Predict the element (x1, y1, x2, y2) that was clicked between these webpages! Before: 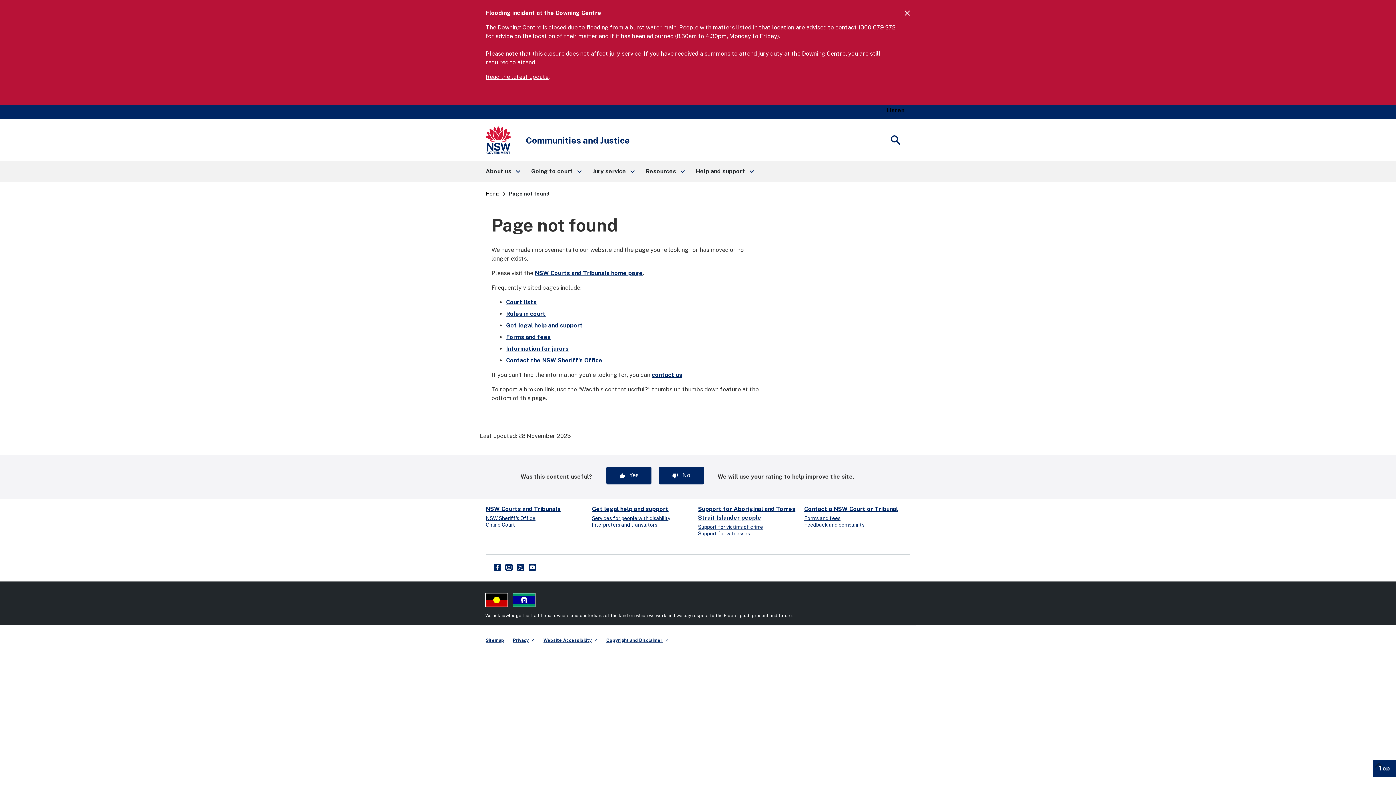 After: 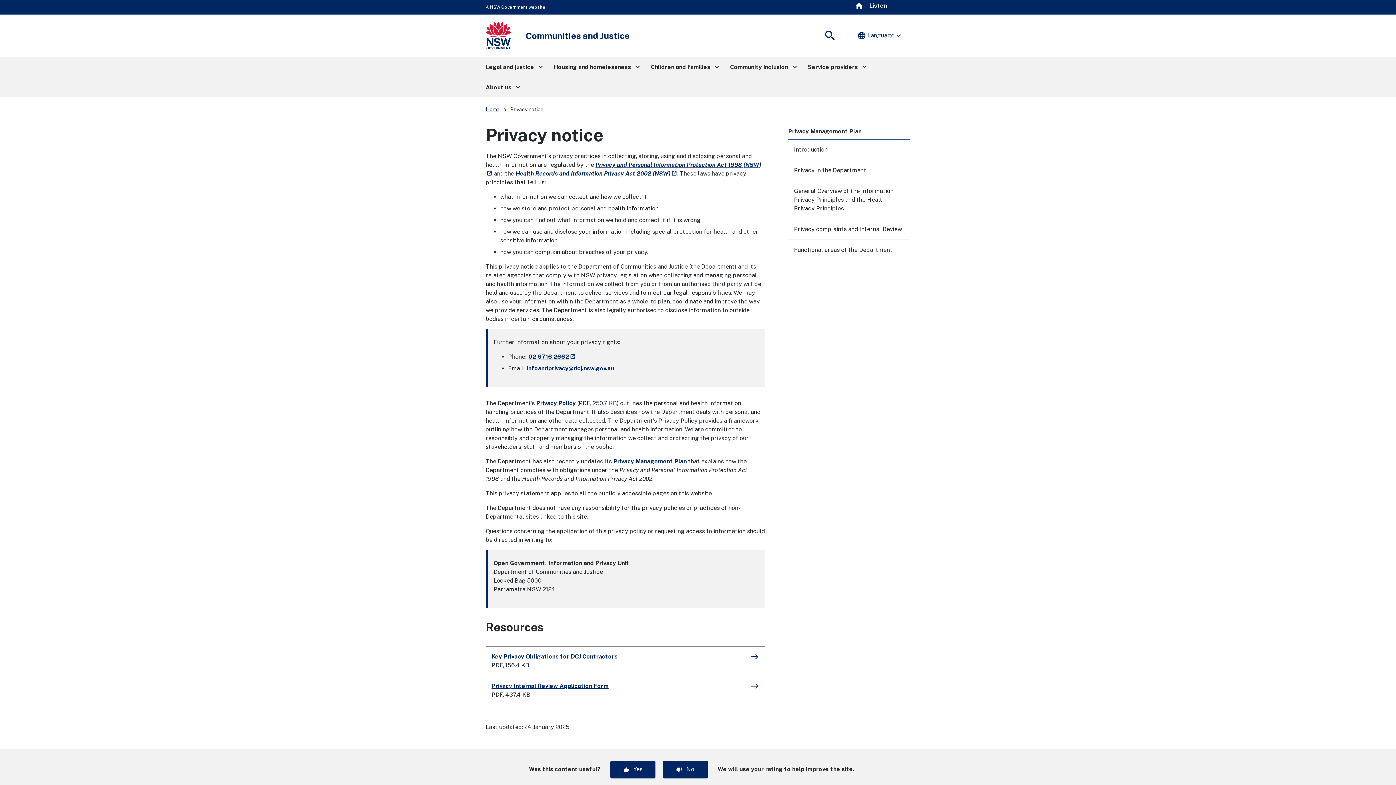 Action: label: Privacy
- external site
launch bbox: (513, 638, 534, 643)